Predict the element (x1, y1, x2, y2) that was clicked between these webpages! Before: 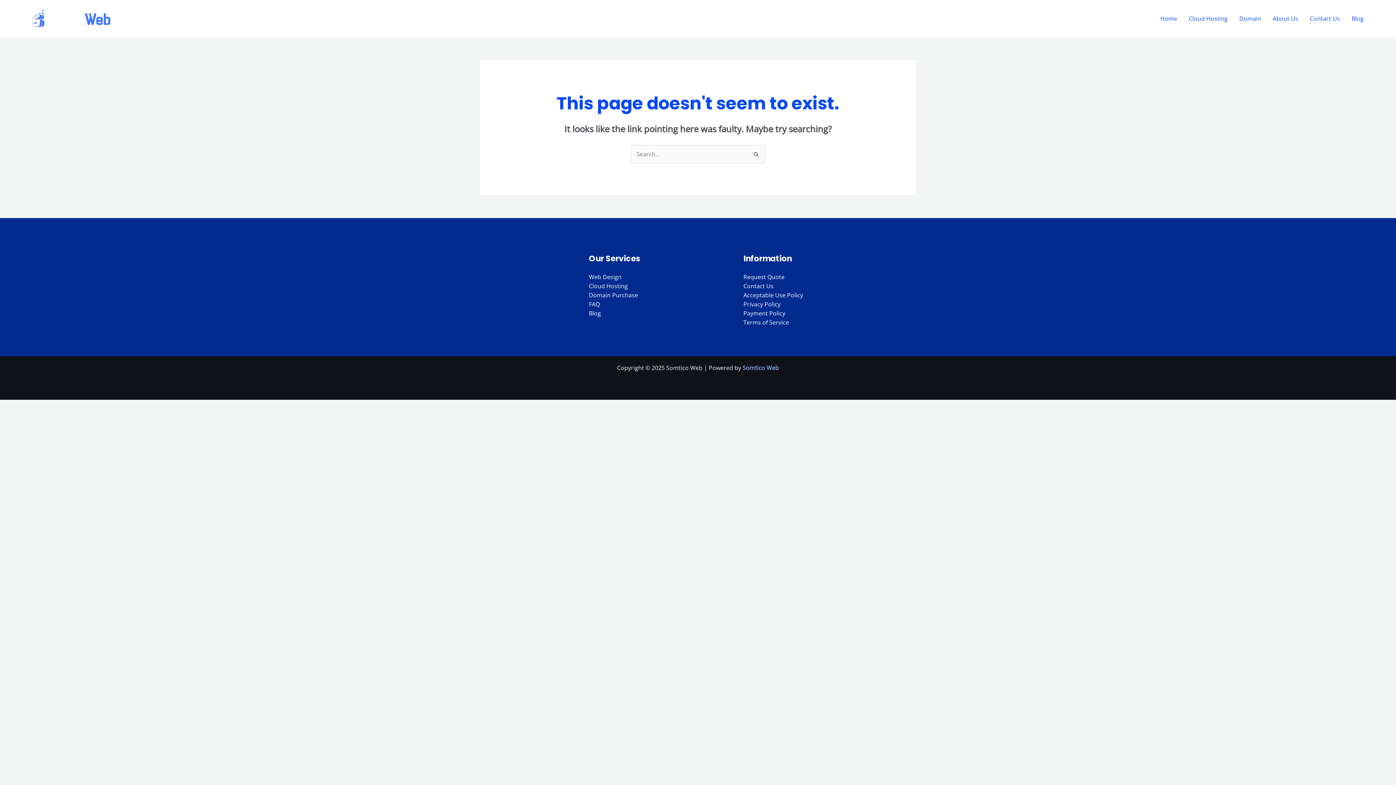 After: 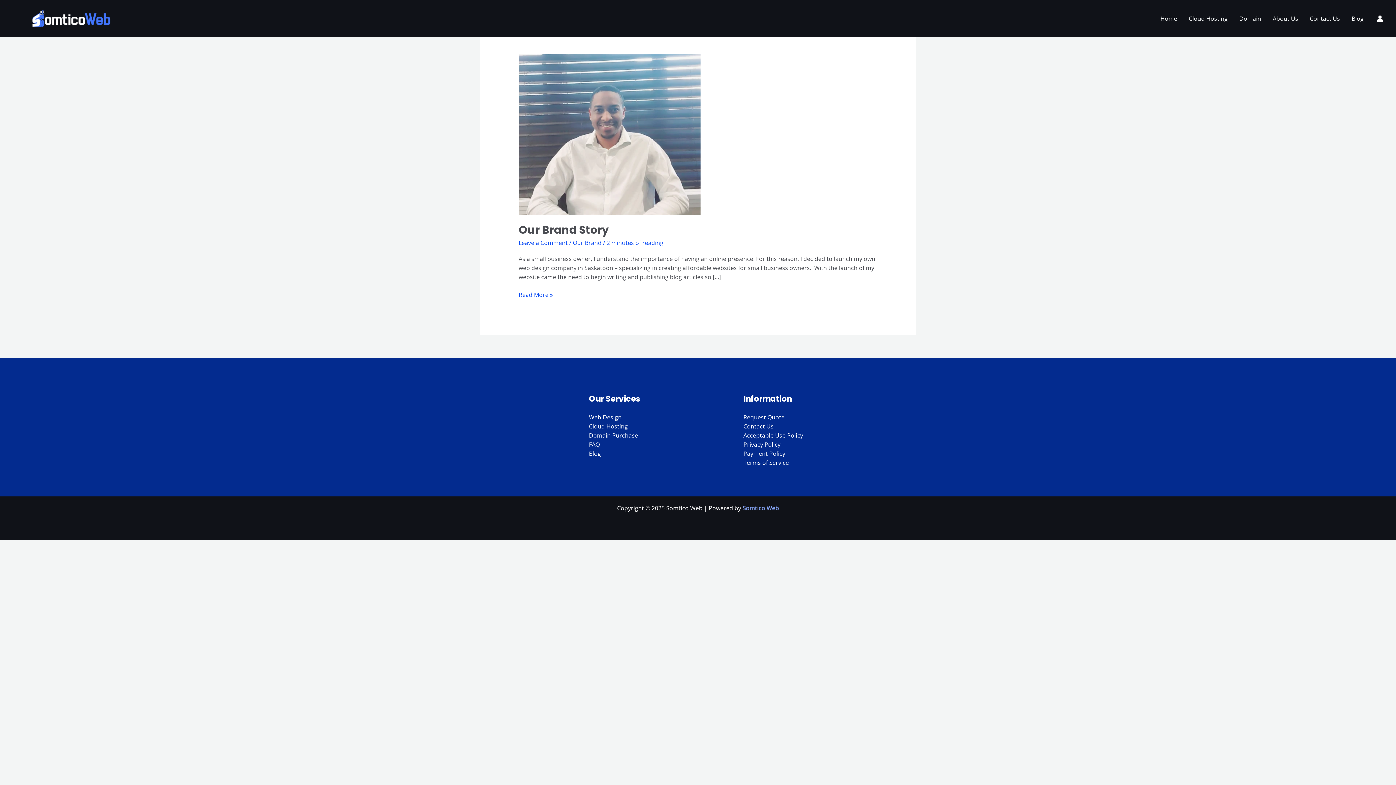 Action: label: Blog bbox: (589, 309, 601, 317)